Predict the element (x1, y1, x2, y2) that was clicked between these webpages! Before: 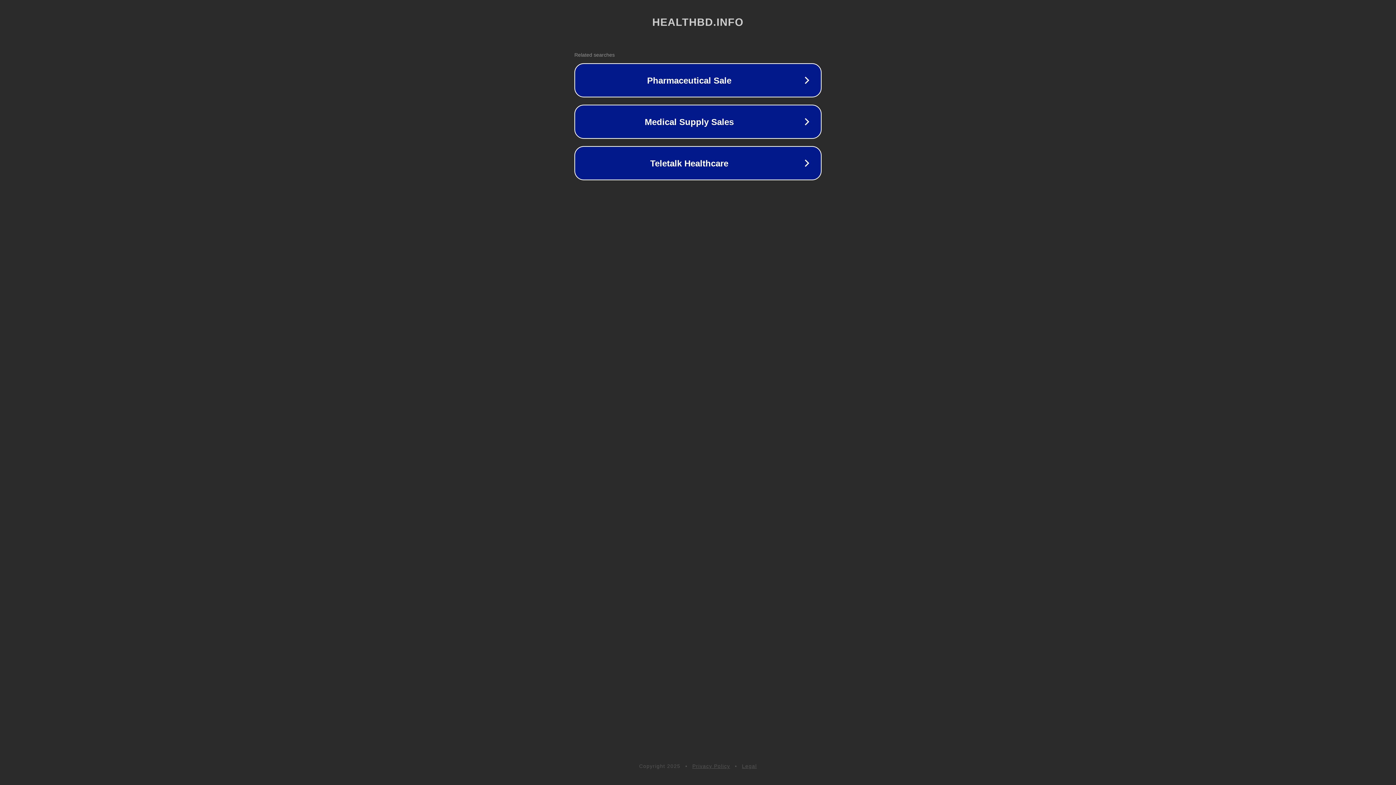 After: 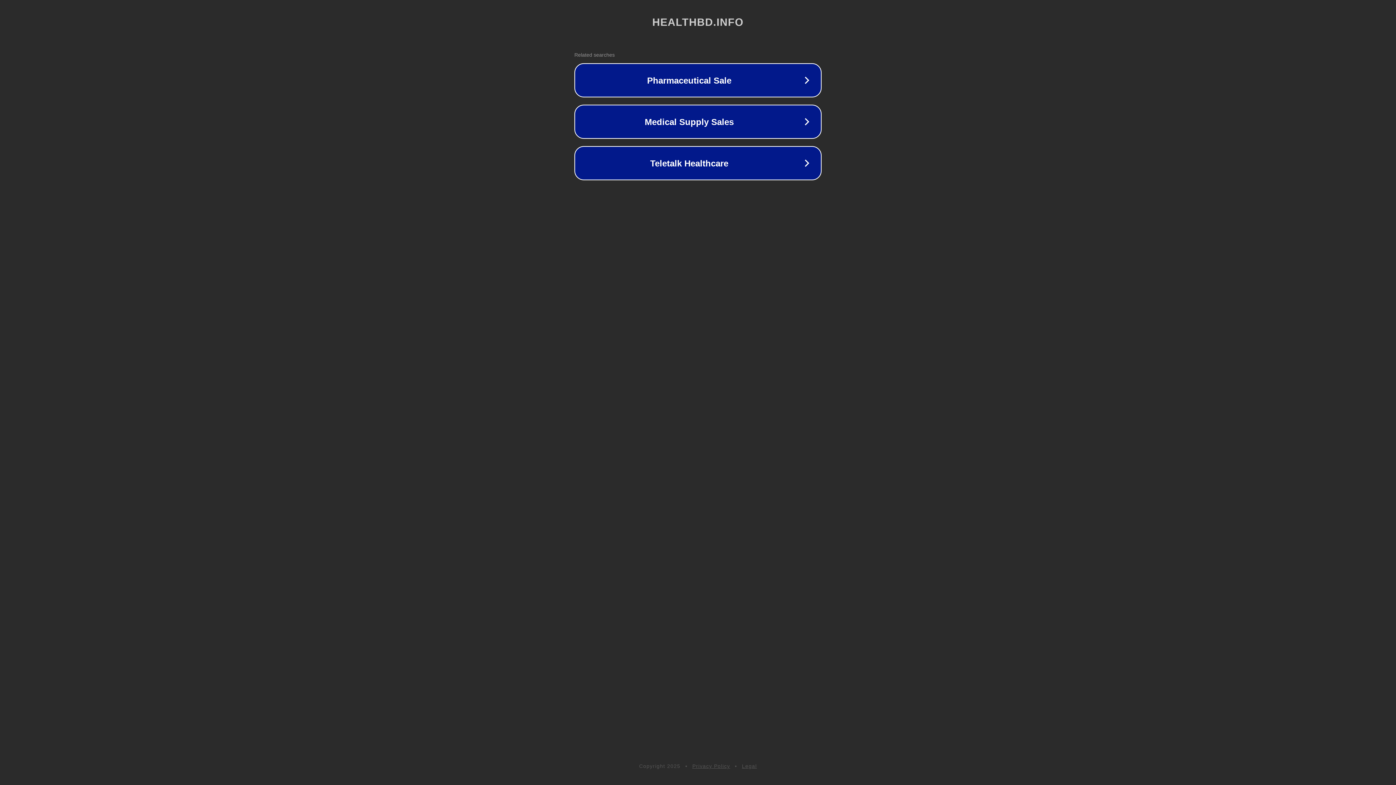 Action: label: Legal bbox: (742, 763, 757, 769)